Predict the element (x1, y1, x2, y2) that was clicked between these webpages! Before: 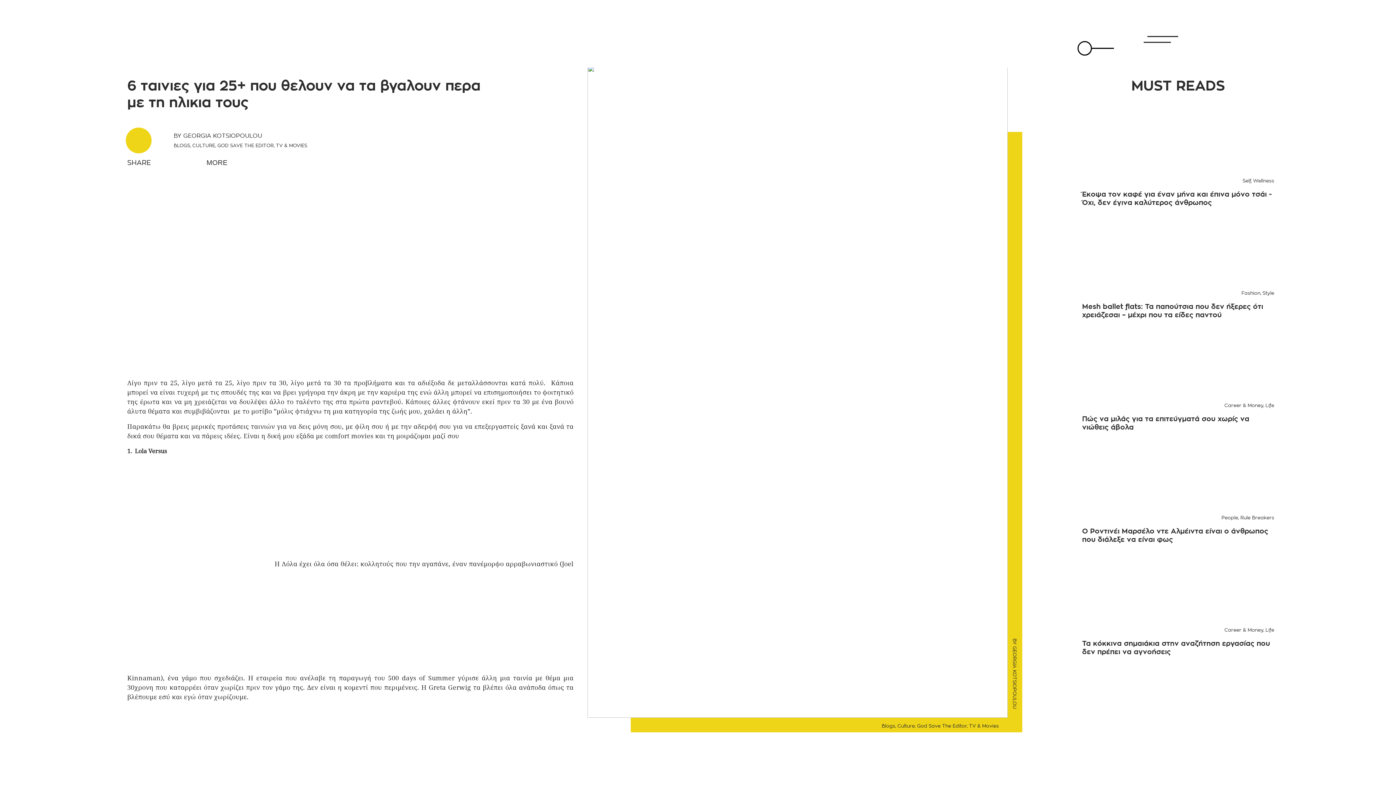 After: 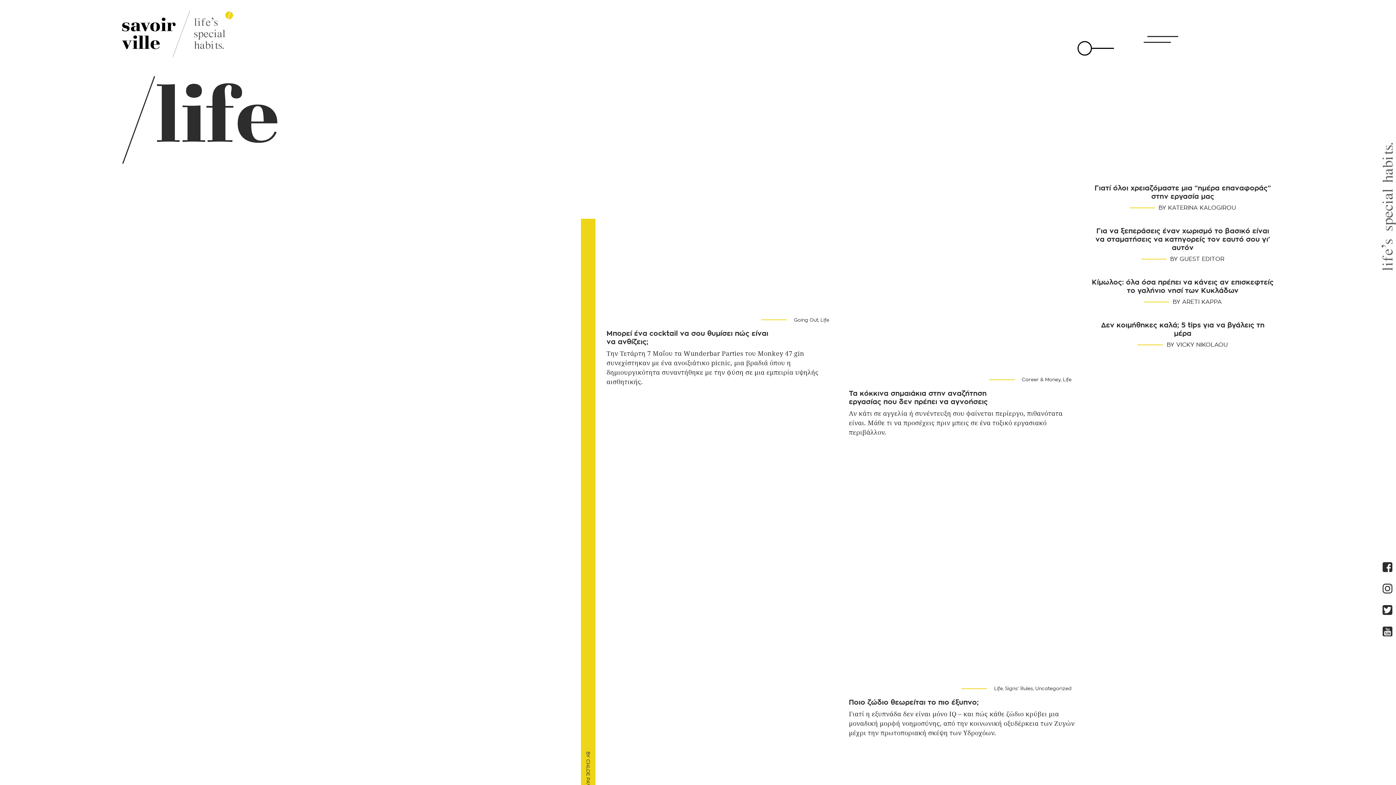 Action: label: Life bbox: (1265, 627, 1274, 632)